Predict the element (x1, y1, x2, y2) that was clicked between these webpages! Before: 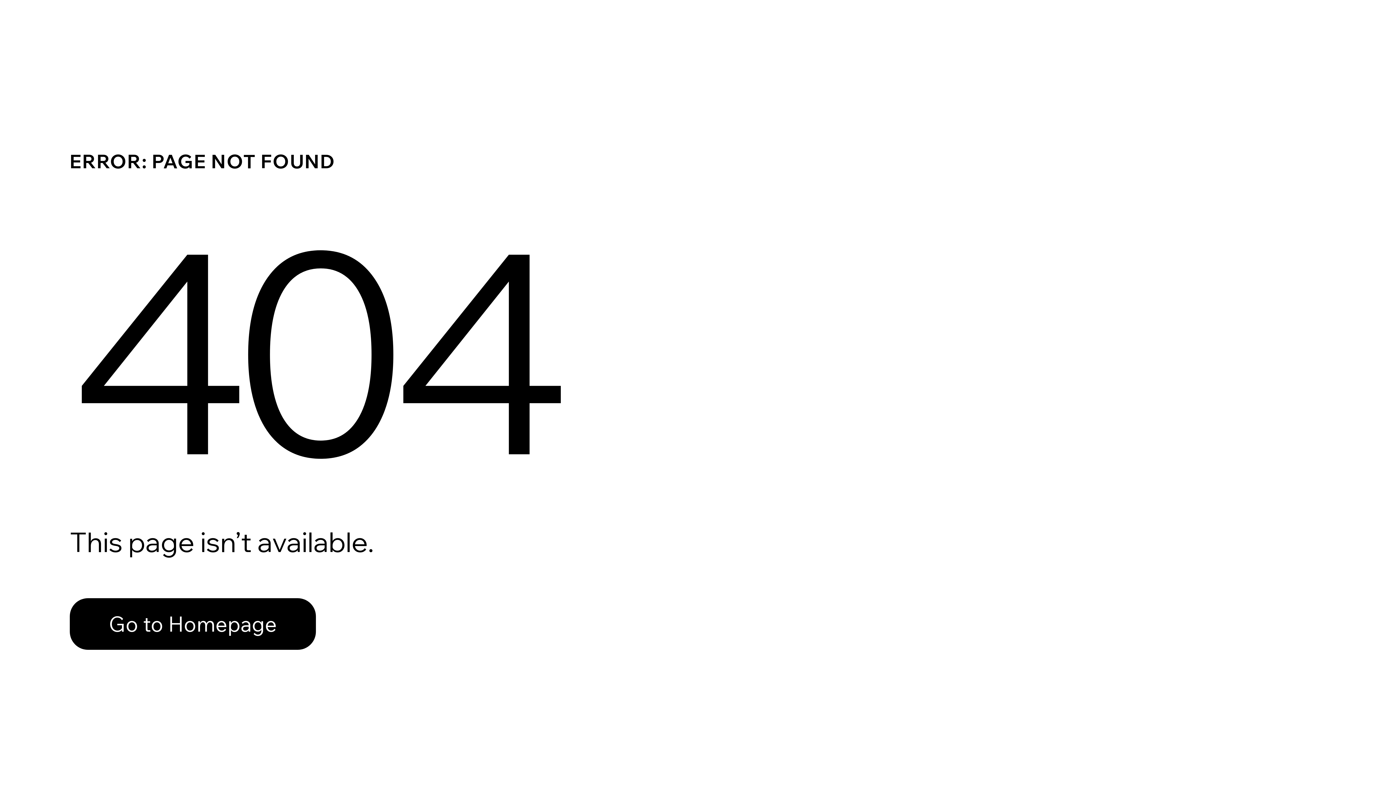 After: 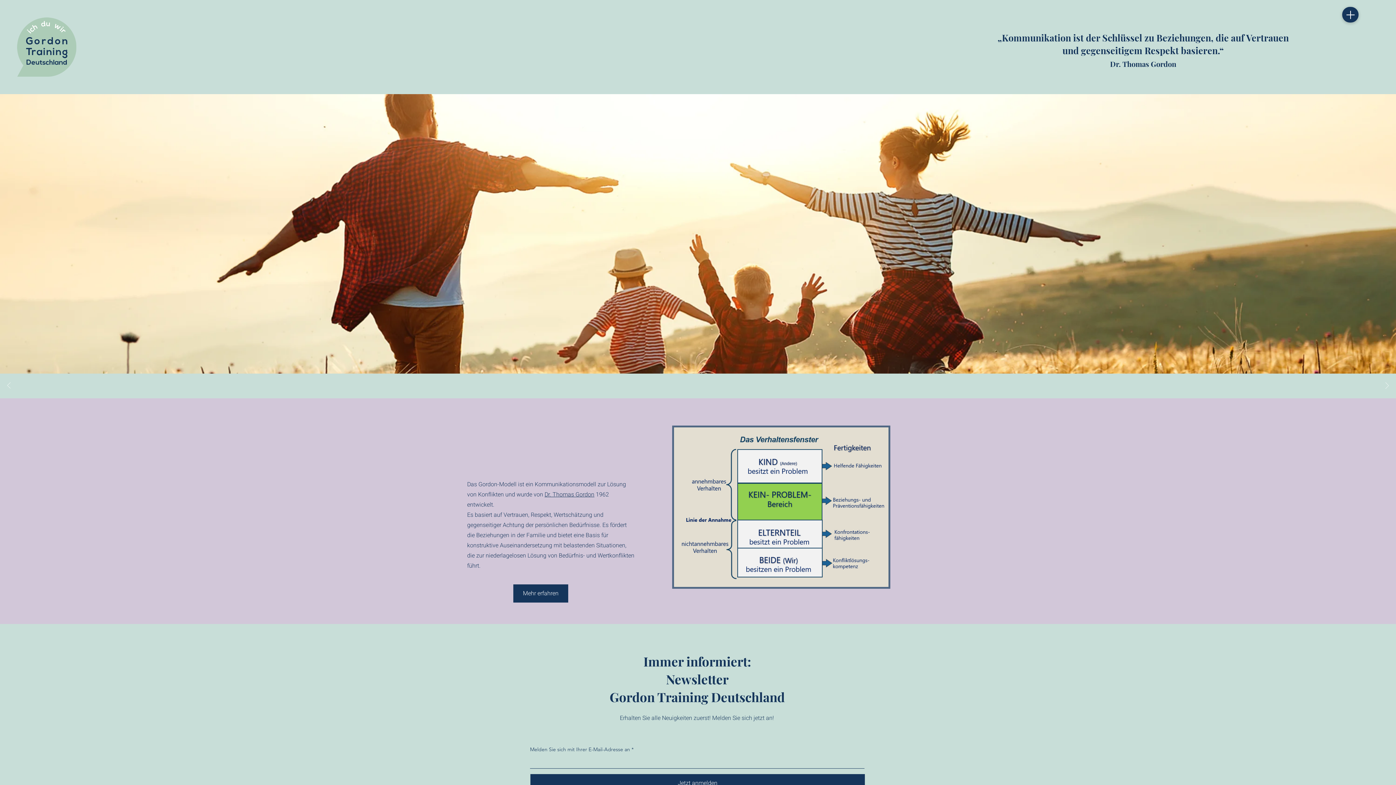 Action: label: Go to Homepage bbox: (69, 598, 316, 650)